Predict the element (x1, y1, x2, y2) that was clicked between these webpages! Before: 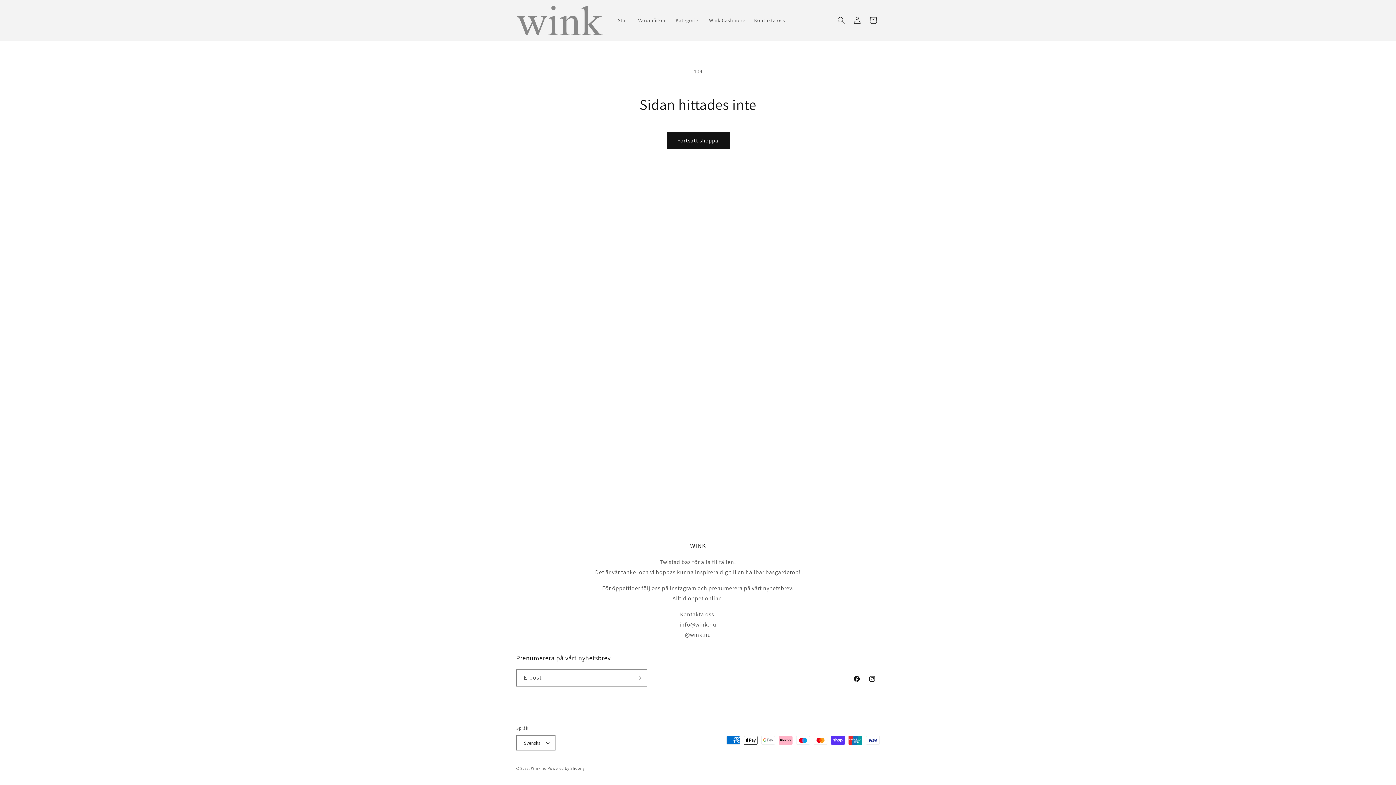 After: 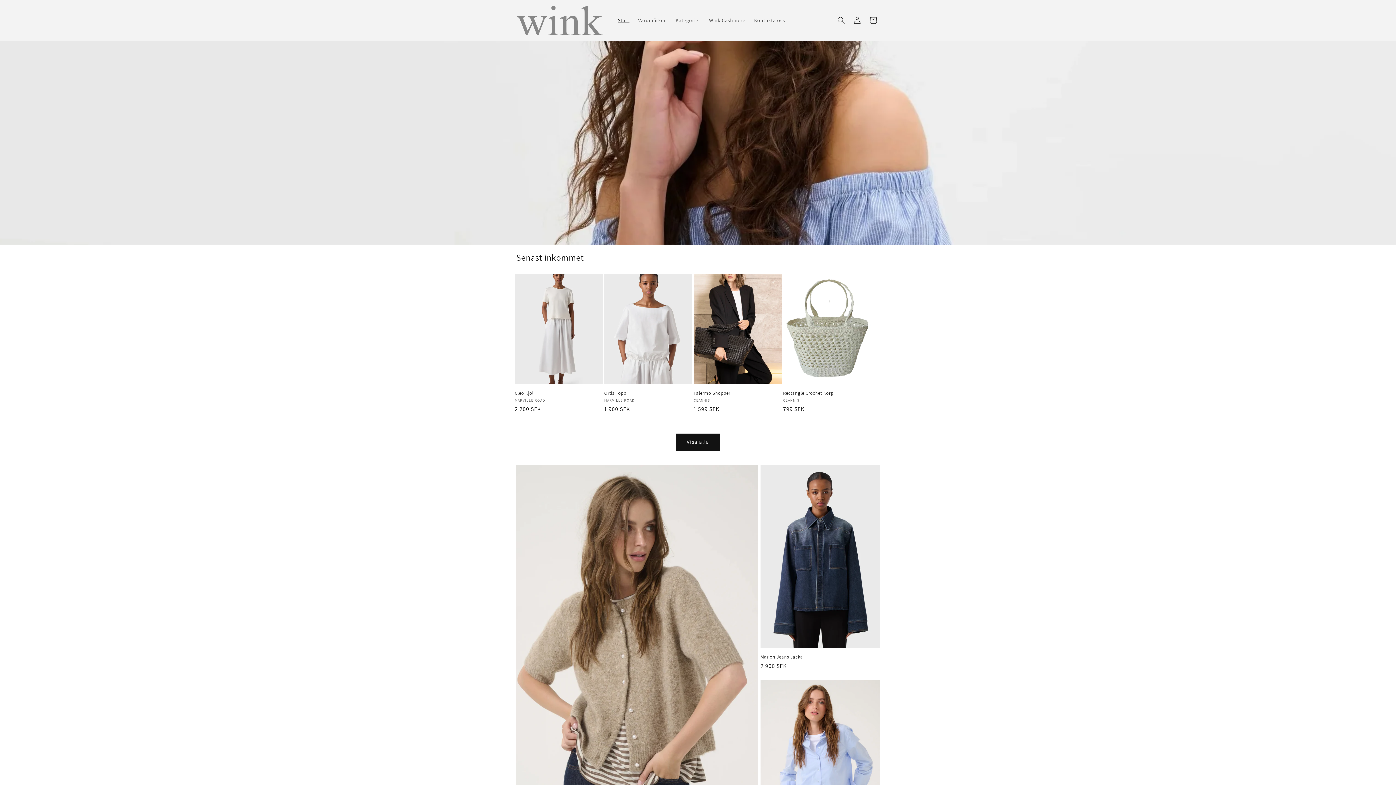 Action: label: Wink.nu bbox: (531, 766, 546, 771)